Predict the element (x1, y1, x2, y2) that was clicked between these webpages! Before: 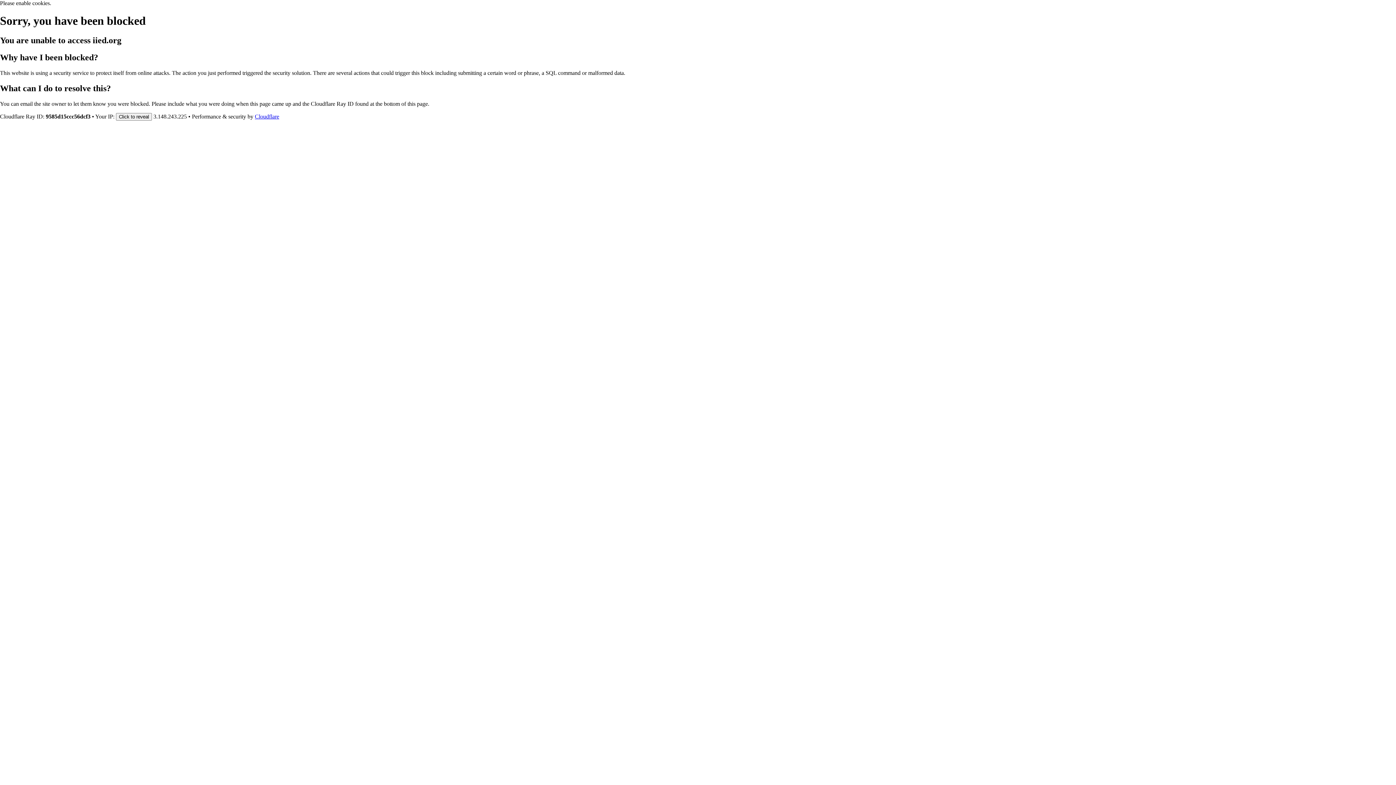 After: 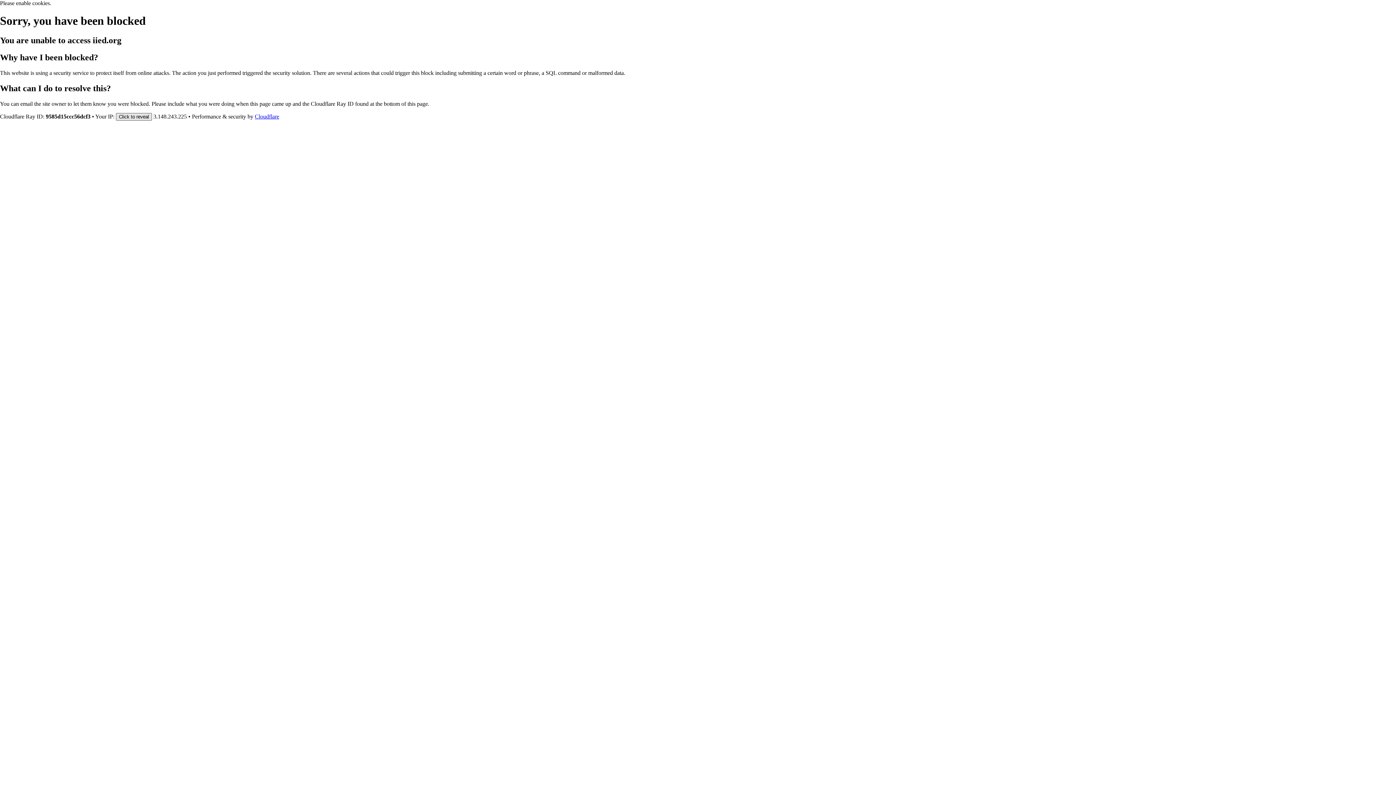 Action: label: Click to reveal bbox: (116, 112, 152, 120)